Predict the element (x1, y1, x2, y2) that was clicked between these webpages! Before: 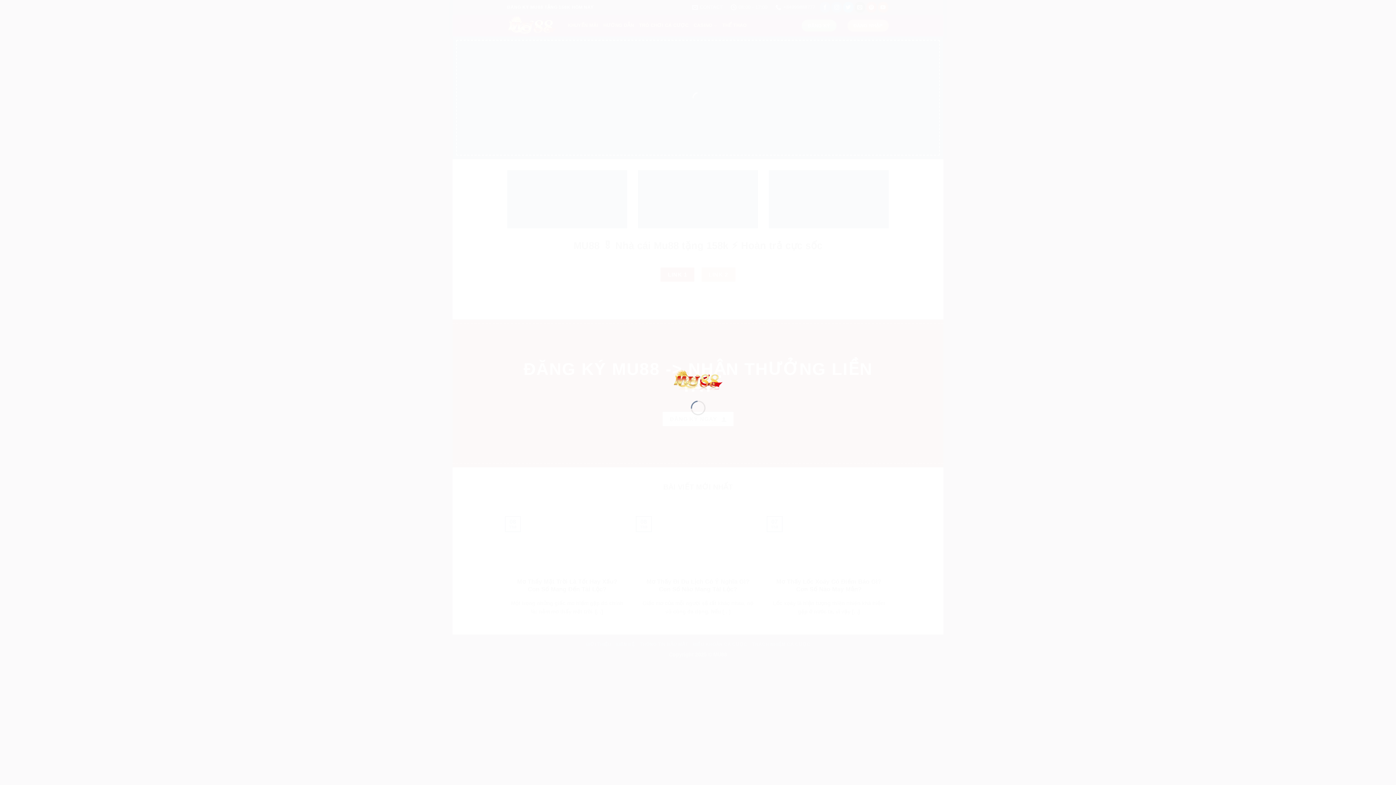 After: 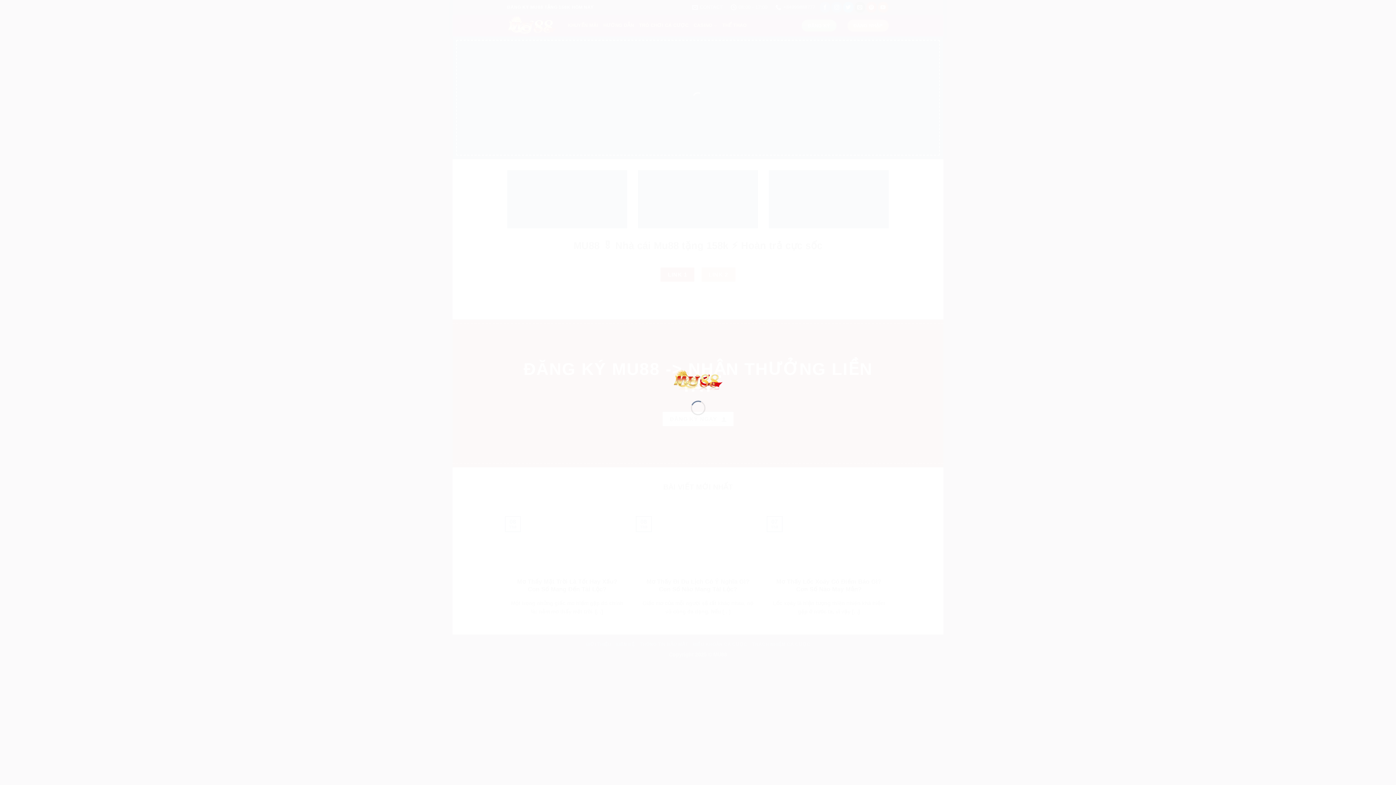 Action: bbox: (673, 376, 723, 382)